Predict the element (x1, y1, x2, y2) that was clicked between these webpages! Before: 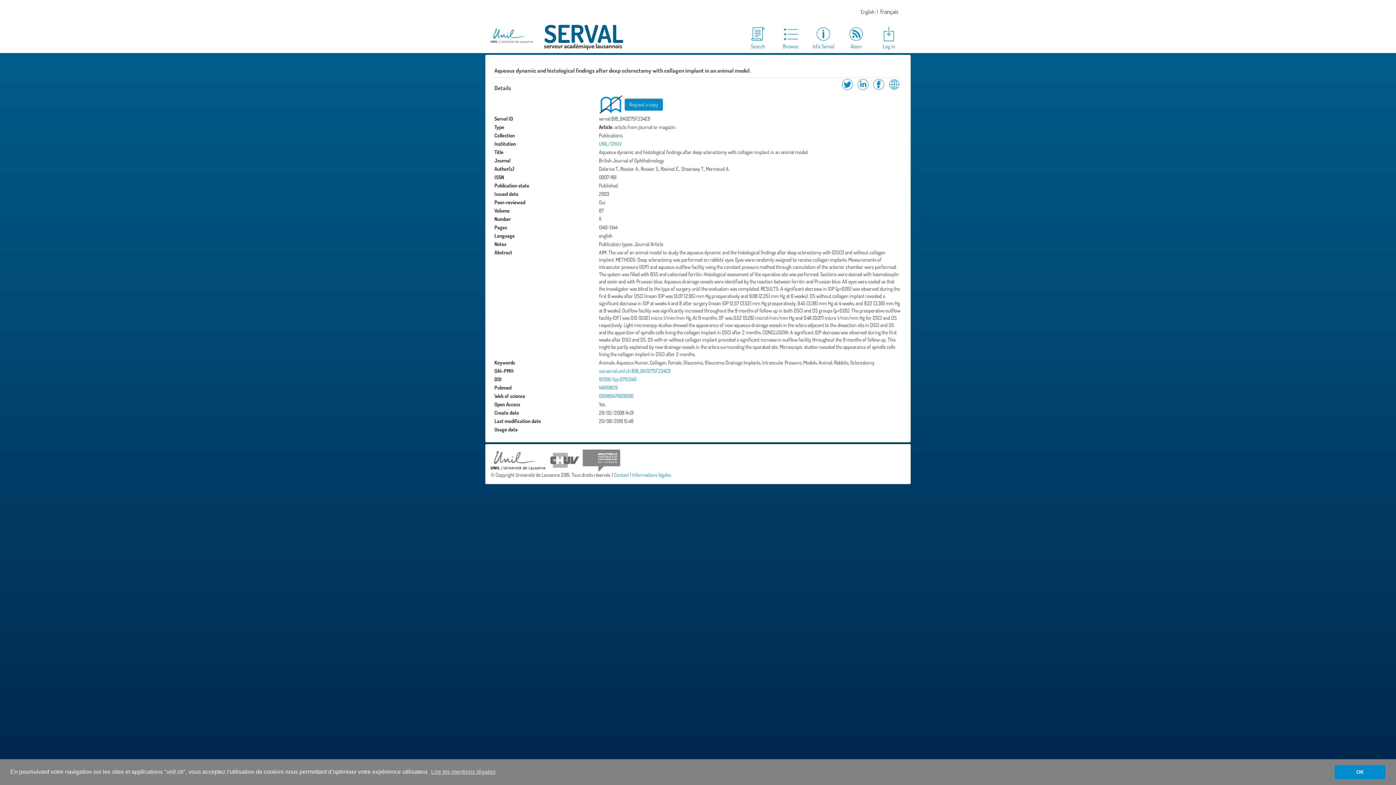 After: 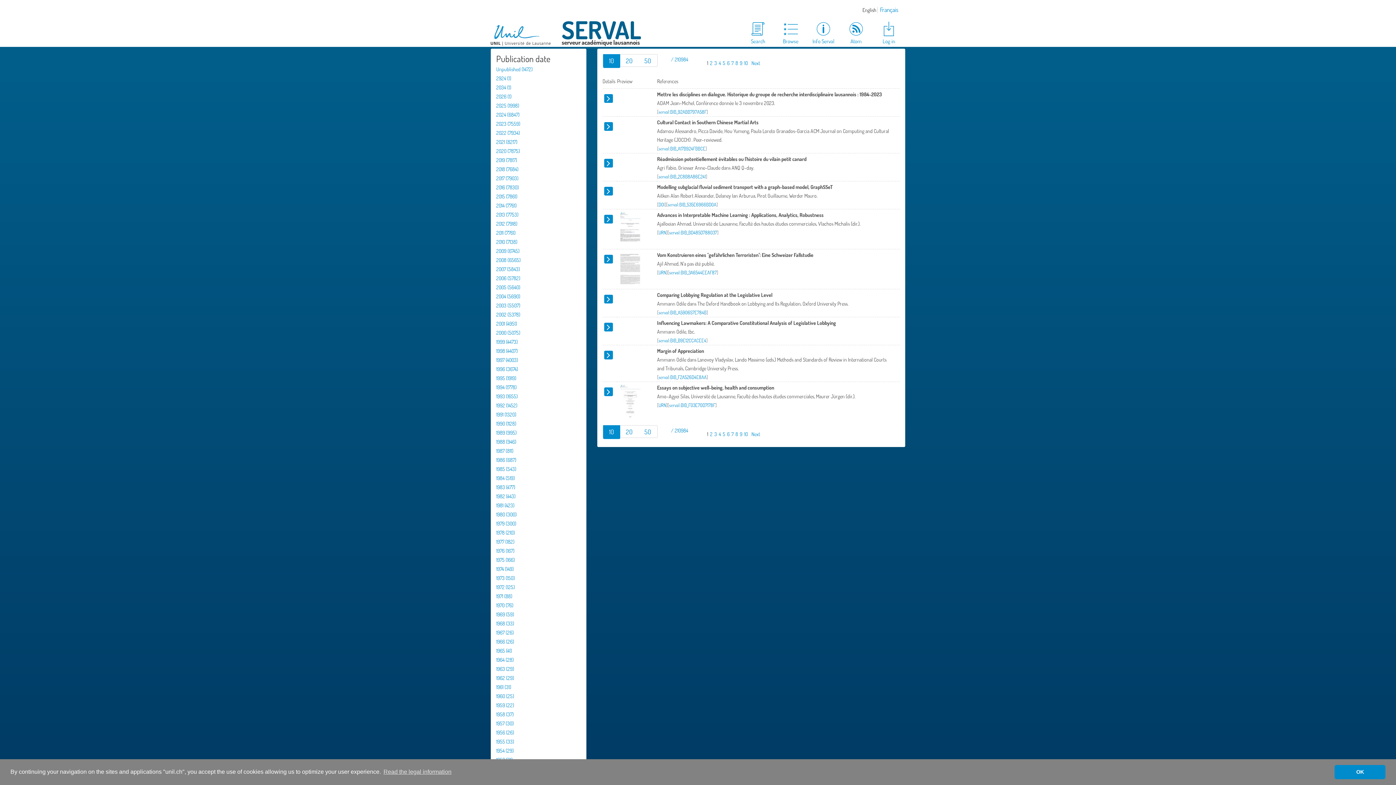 Action: label: Browse bbox: (774, 25, 807, 50)